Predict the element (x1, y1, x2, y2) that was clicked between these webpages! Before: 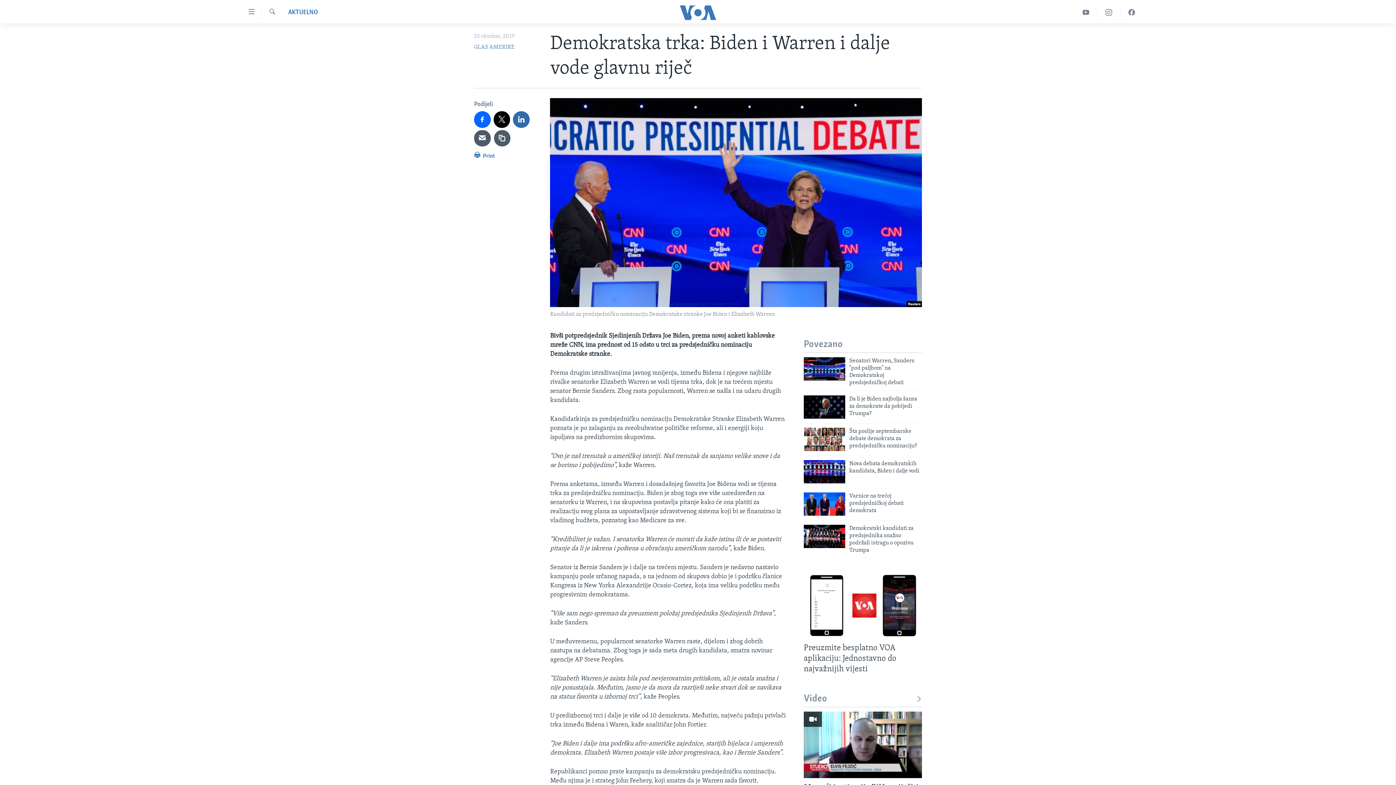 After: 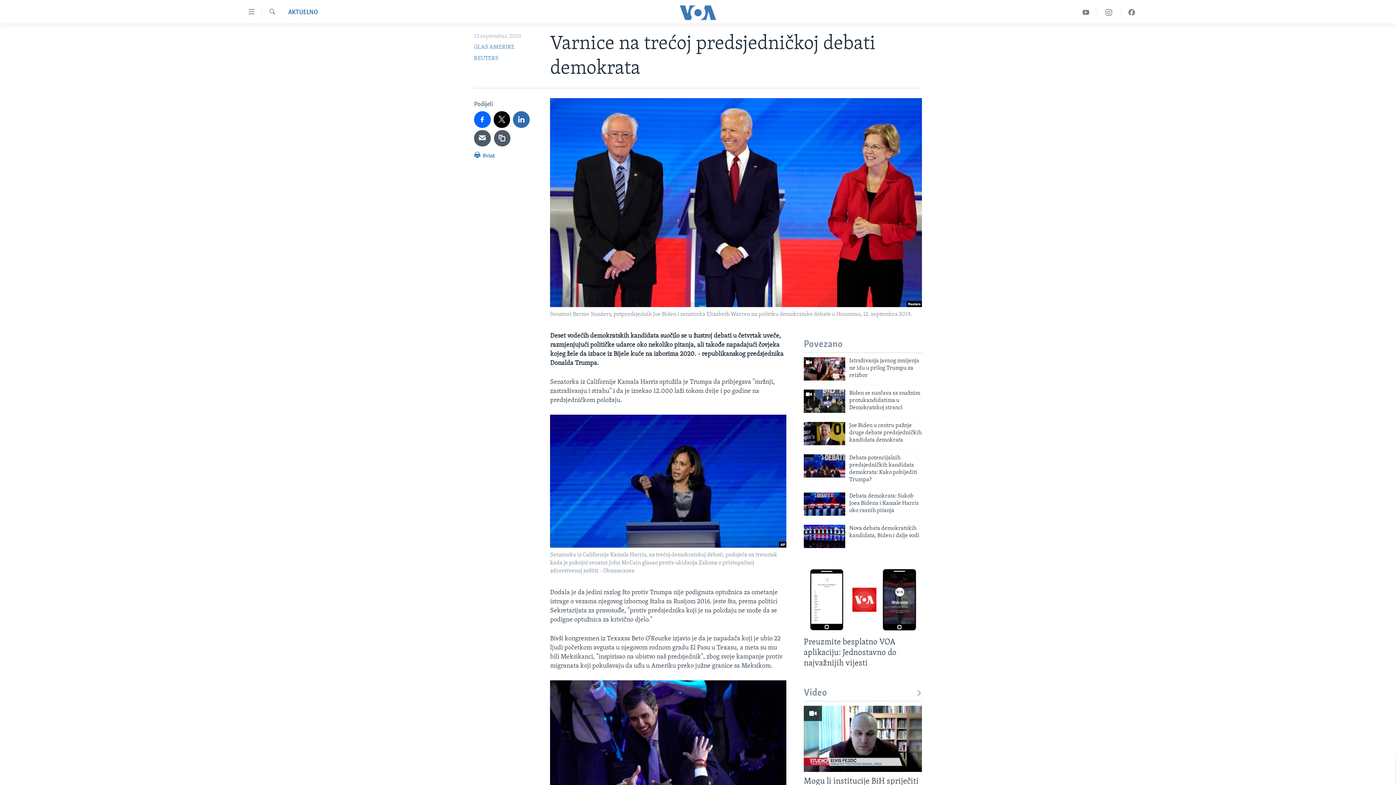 Action: bbox: (804, 492, 845, 515)